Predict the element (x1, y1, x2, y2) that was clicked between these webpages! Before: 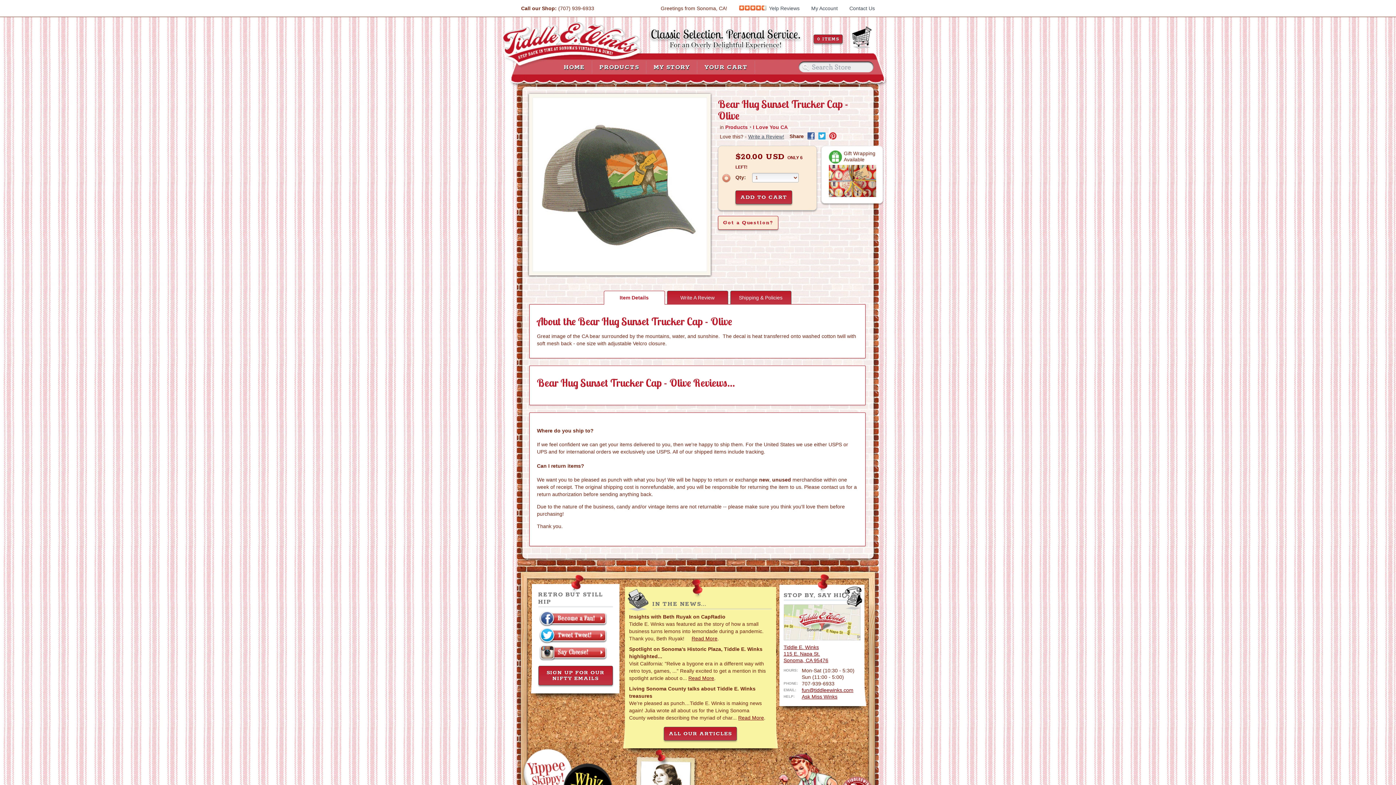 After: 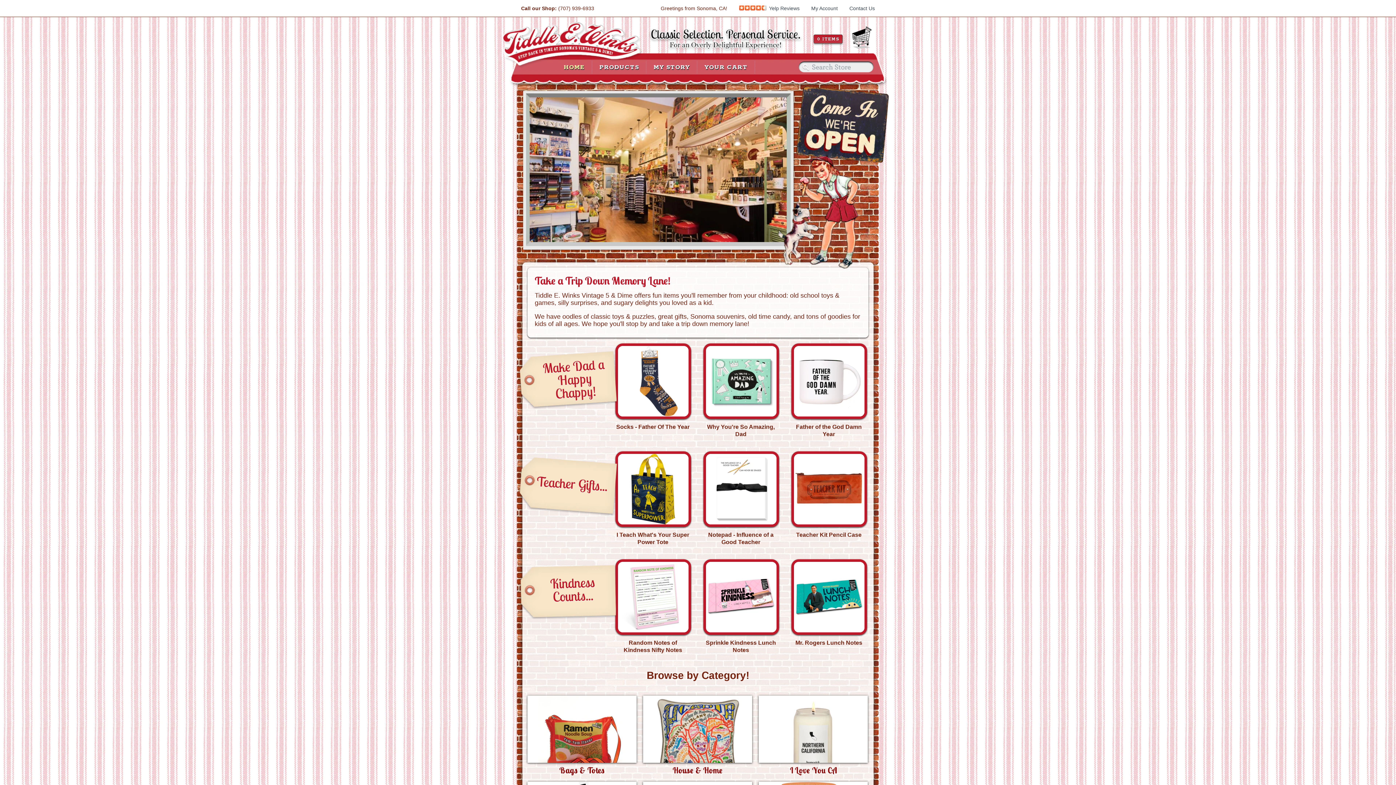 Action: label: HOME bbox: (564, 60, 592, 74)